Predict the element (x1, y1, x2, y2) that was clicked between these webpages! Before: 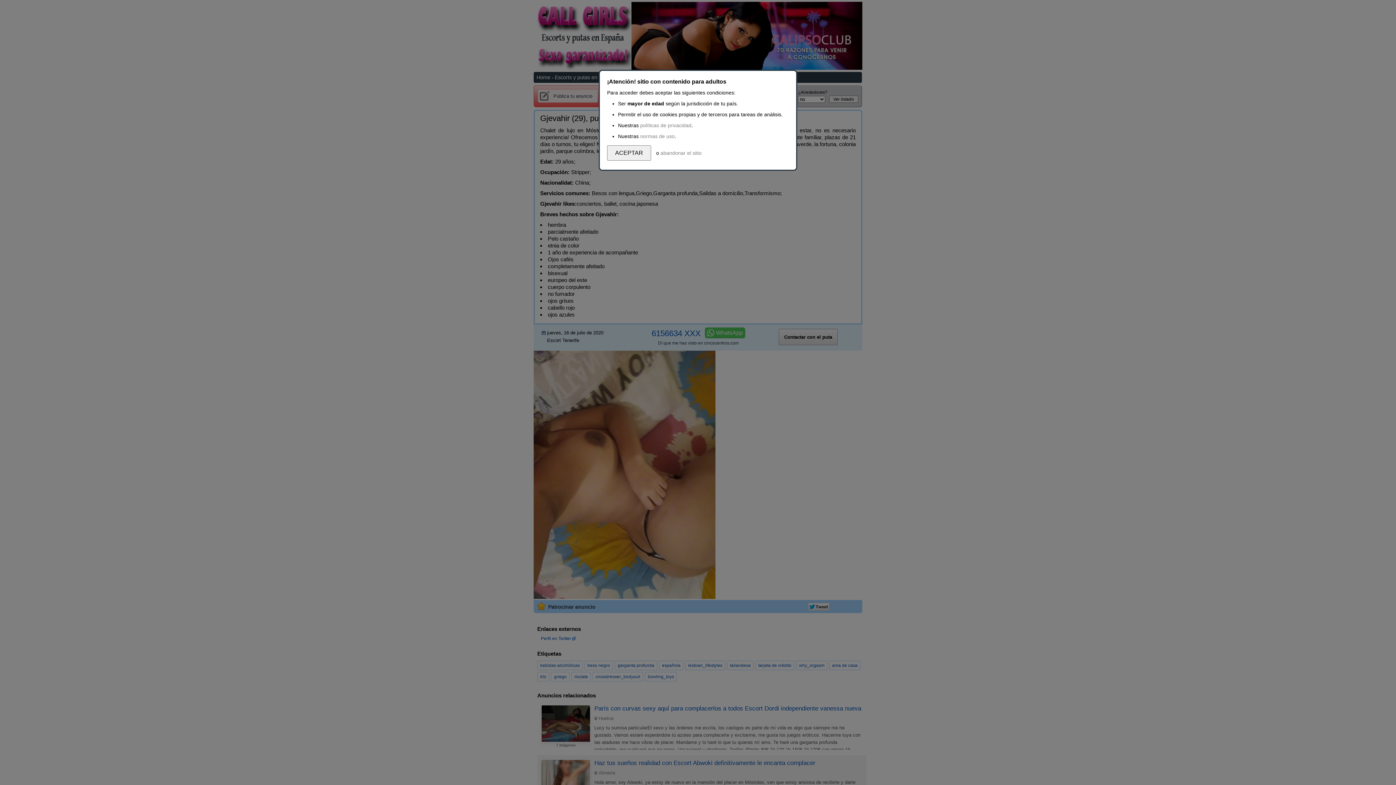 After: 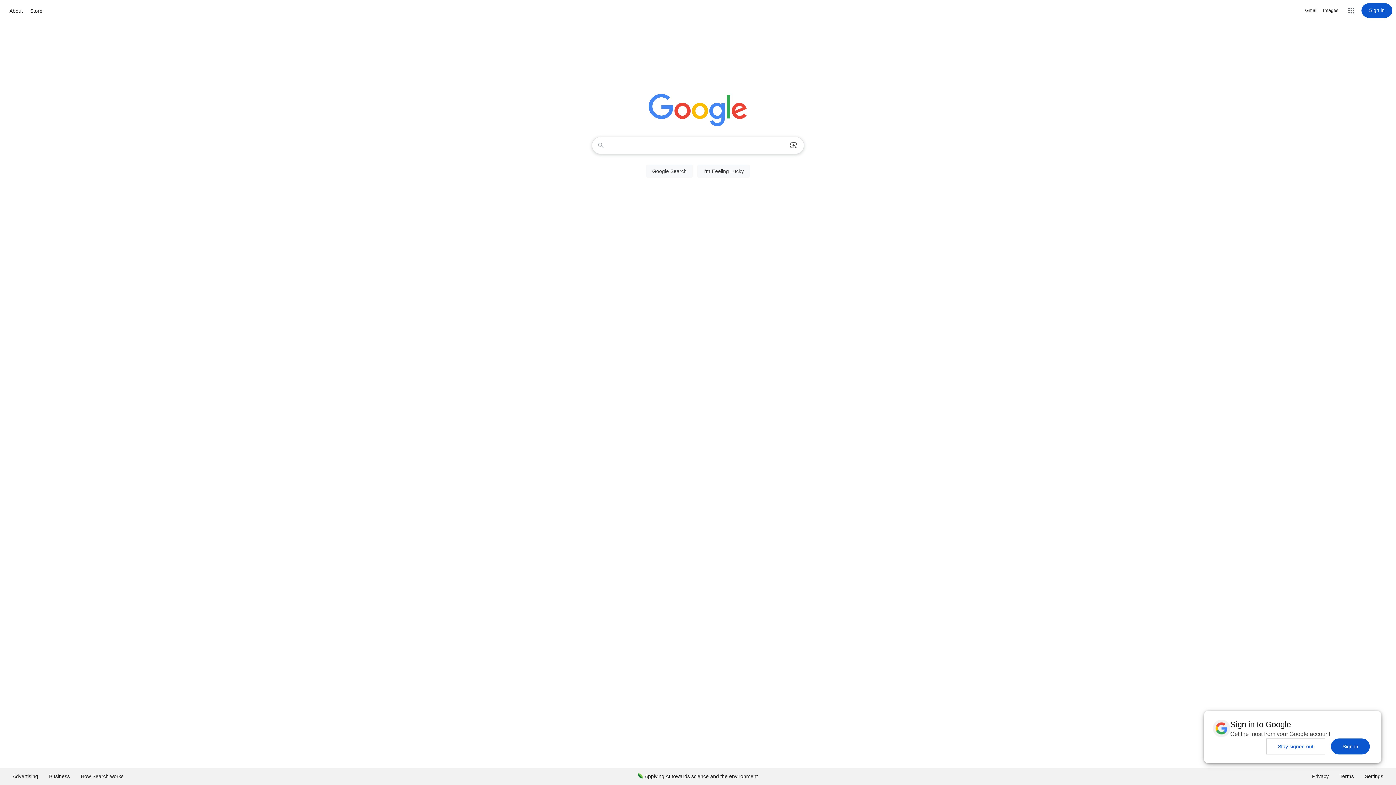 Action: bbox: (660, 150, 701, 156) label: abandonar el sitio